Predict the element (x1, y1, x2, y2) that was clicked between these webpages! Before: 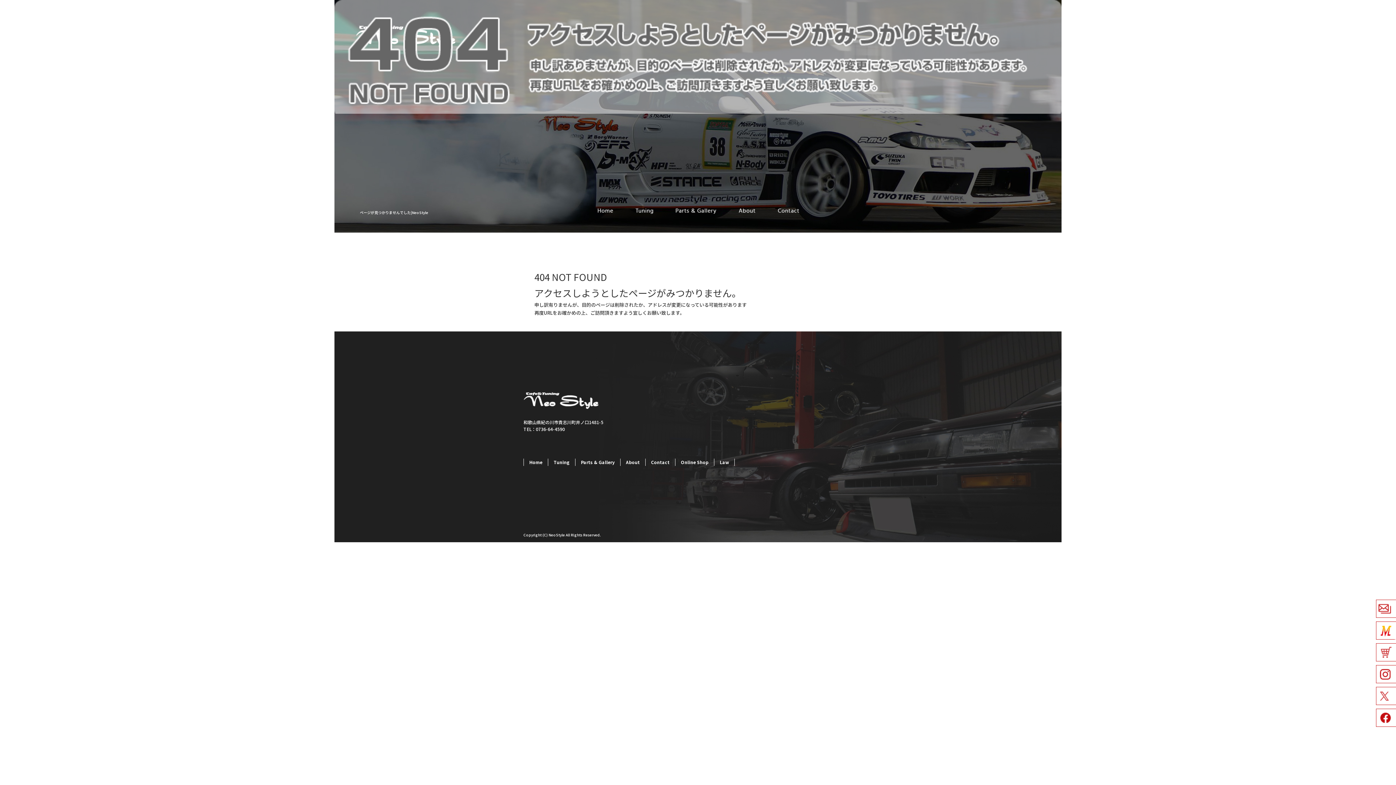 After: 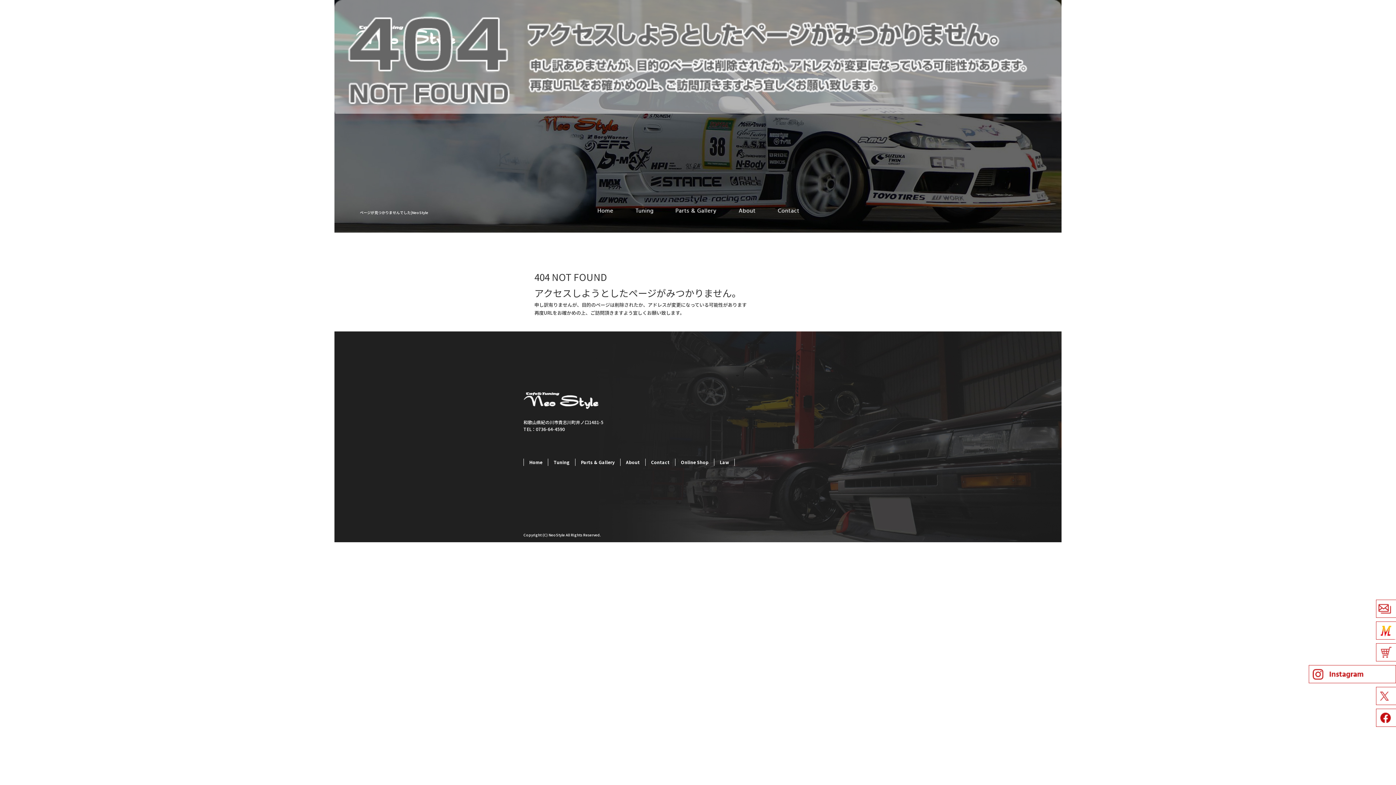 Action: bbox: (1376, 665, 1396, 683)